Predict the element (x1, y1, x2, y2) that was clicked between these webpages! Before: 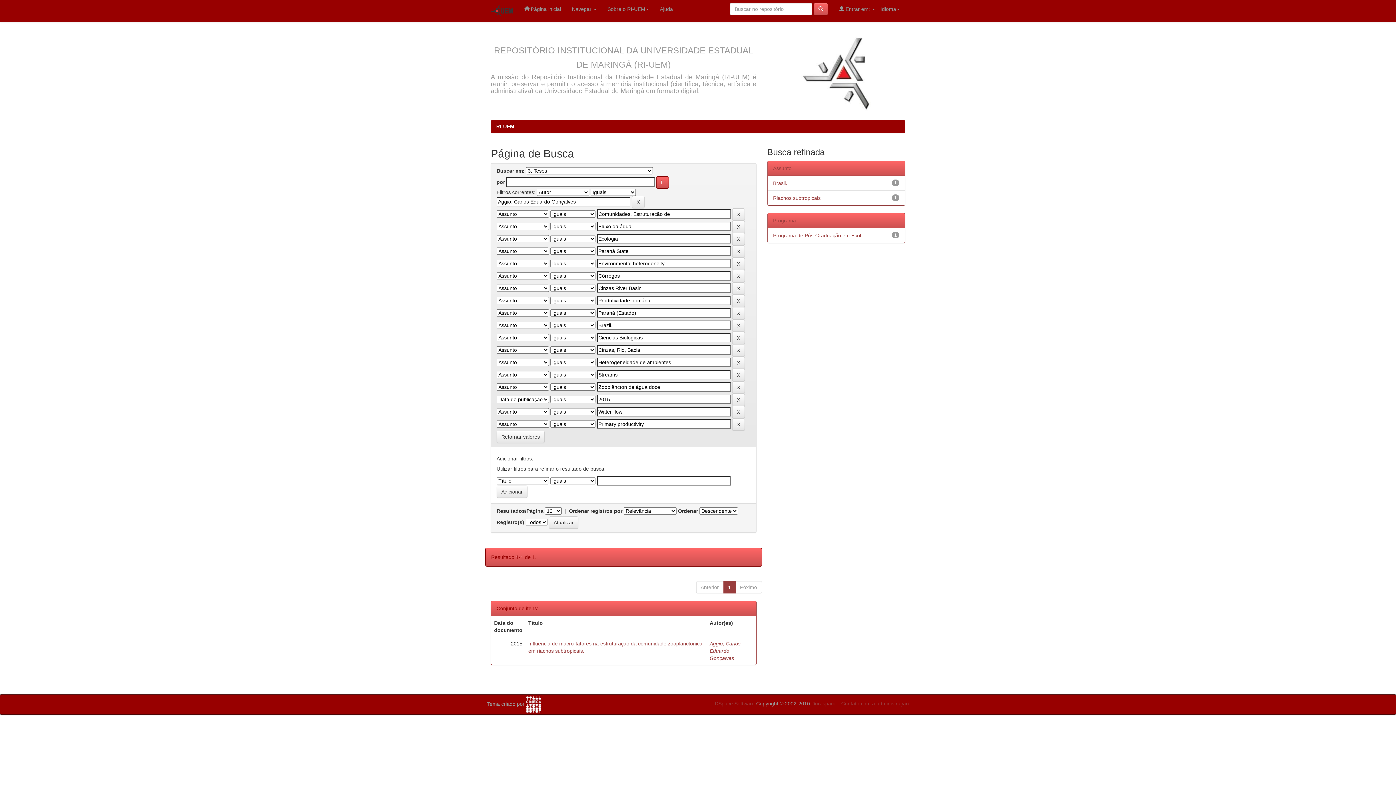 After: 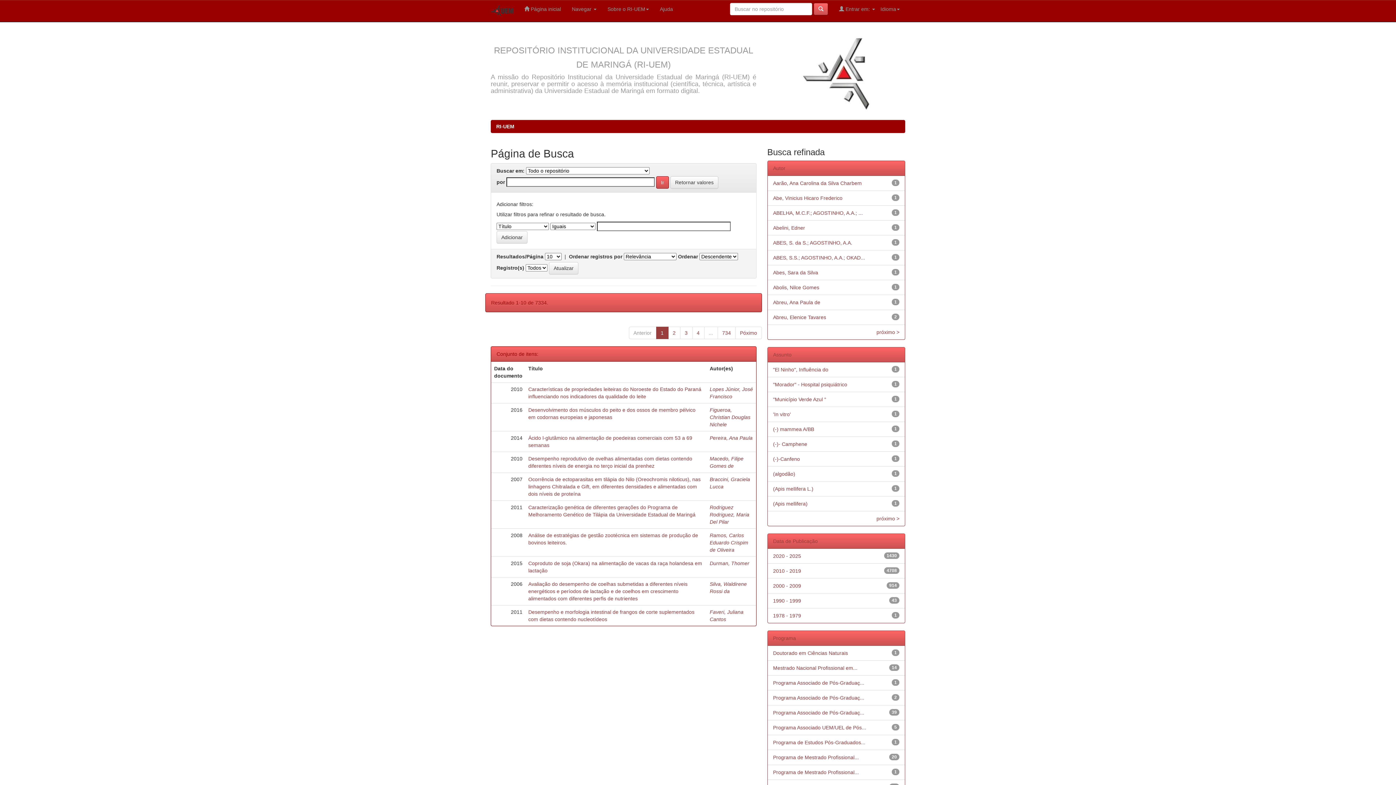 Action: bbox: (813, 2, 828, 15)